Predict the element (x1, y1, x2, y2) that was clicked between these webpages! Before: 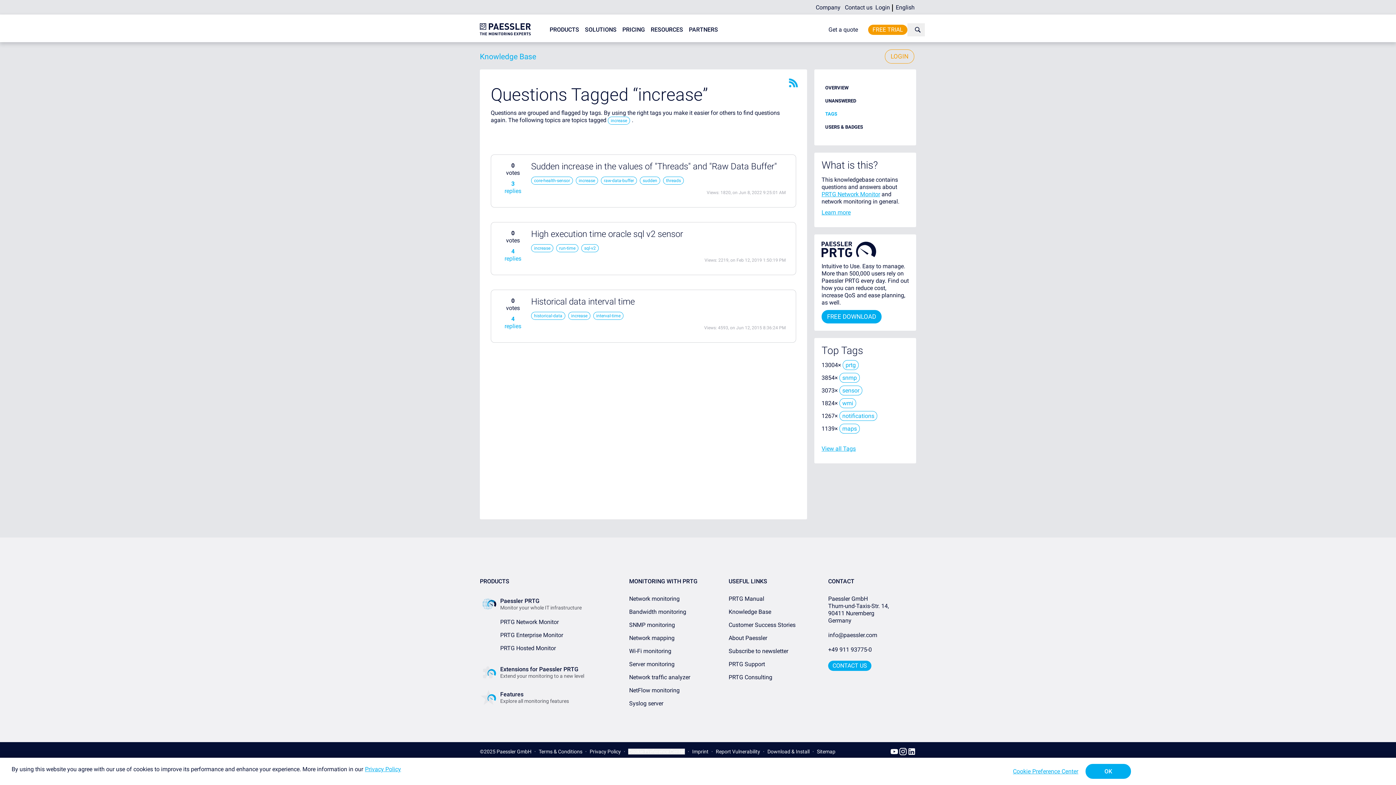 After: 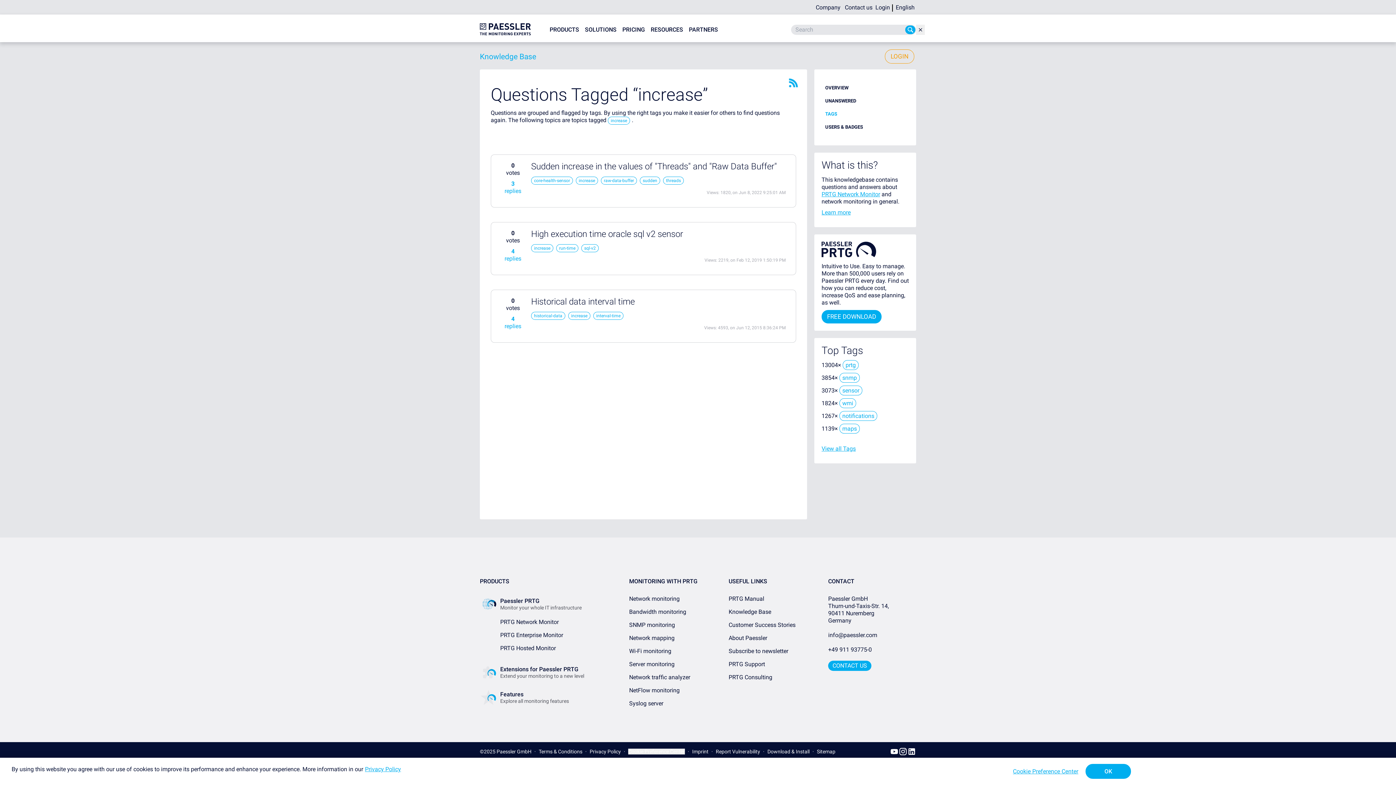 Action: label: toggle search bar bbox: (907, 23, 925, 36)